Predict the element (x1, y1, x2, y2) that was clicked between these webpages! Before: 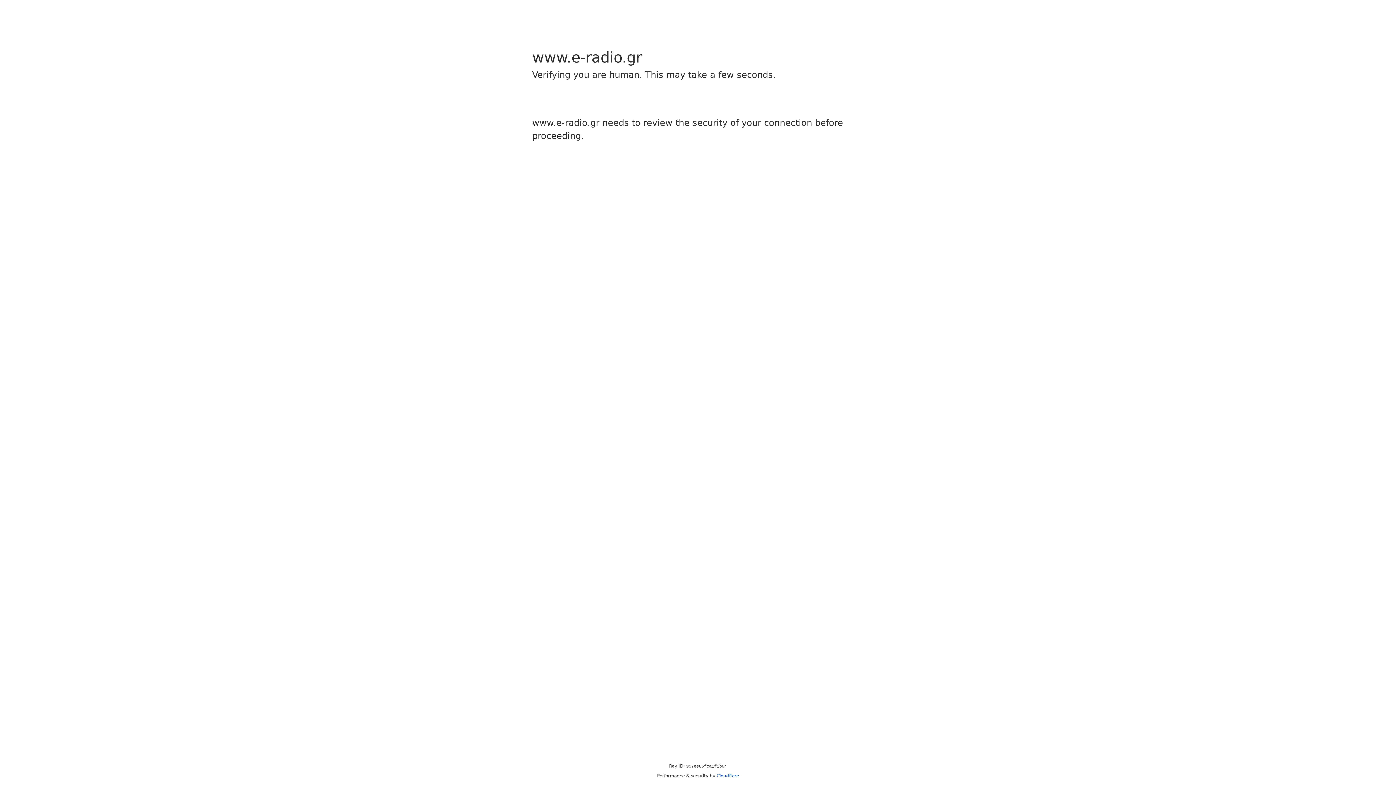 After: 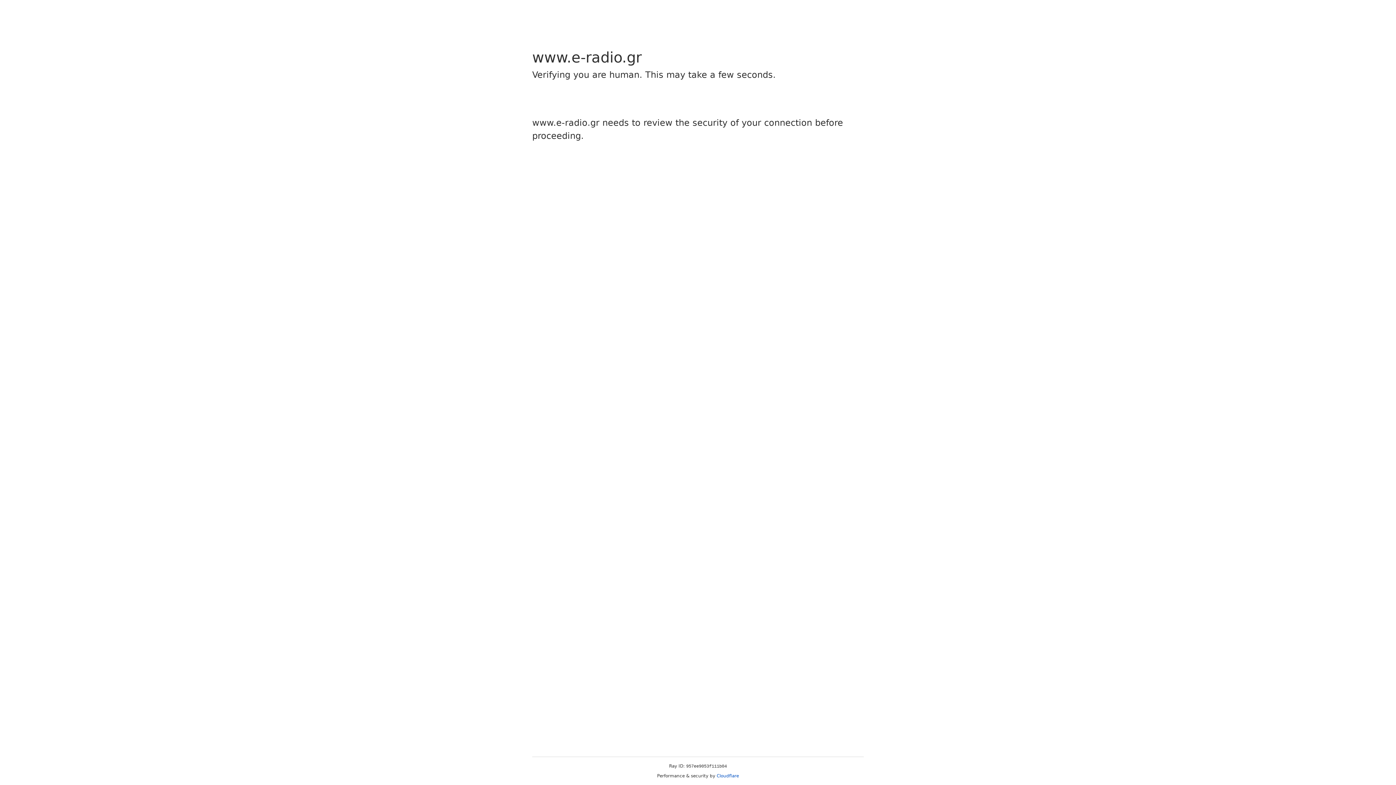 Action: bbox: (716, 773, 739, 778) label: Cloudflare